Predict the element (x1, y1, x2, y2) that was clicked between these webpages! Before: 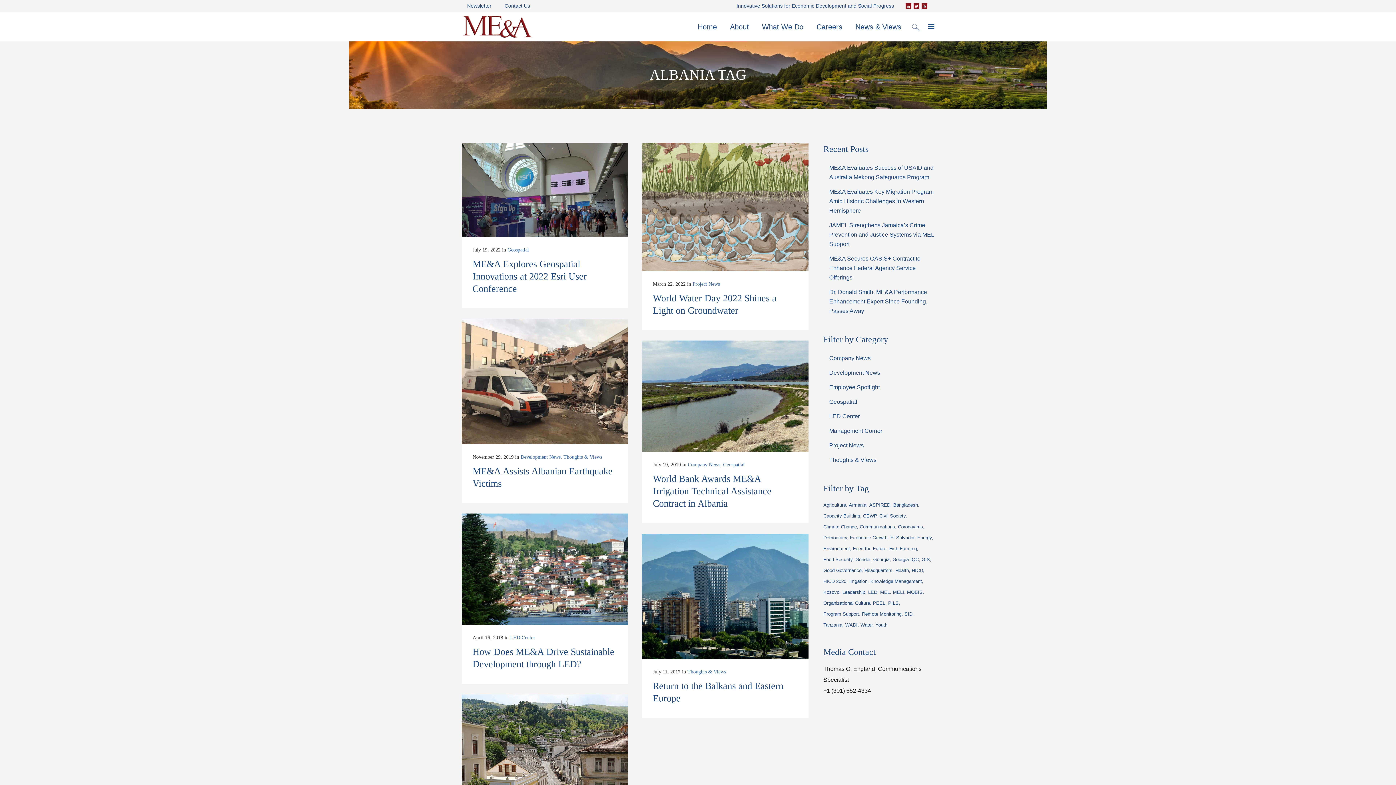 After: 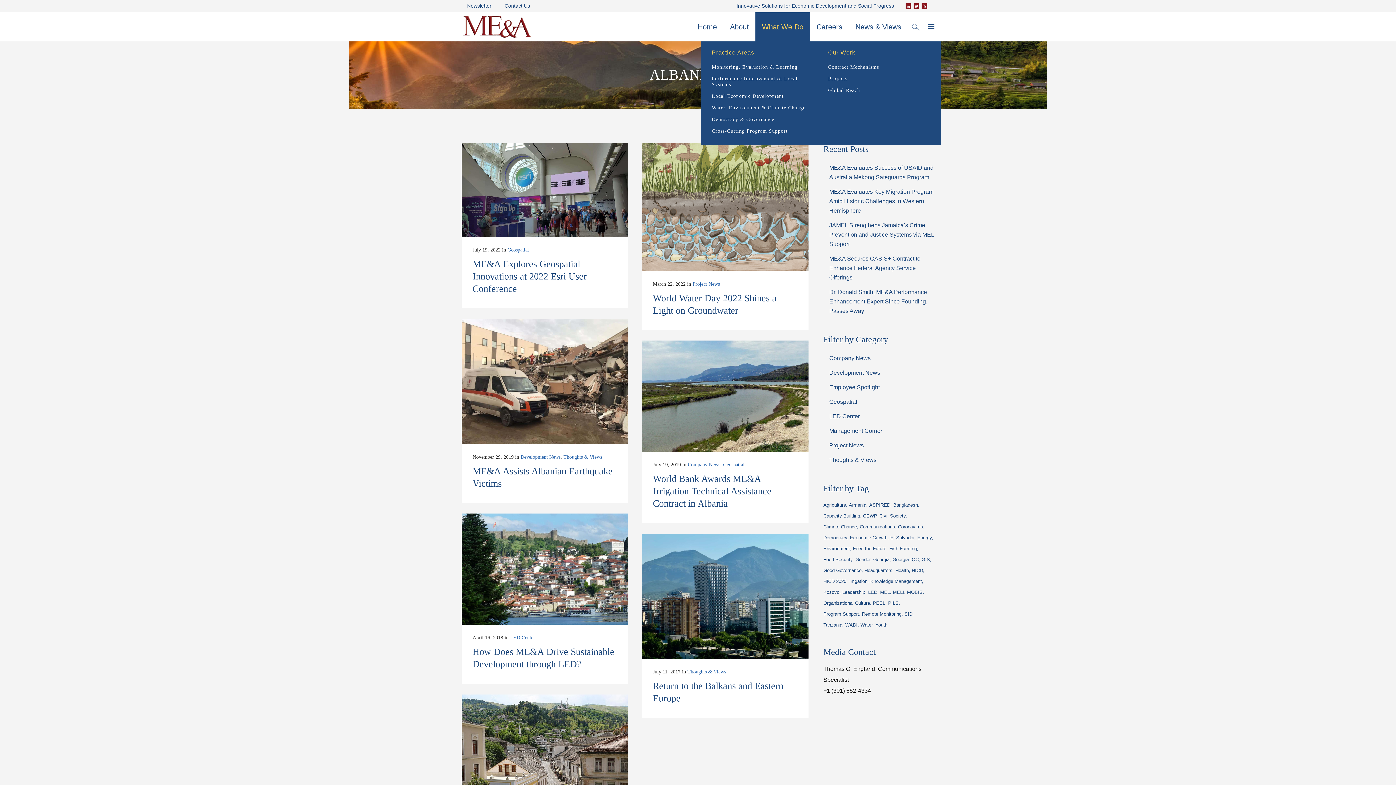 Action: bbox: (755, 12, 810, 41) label: What We Do